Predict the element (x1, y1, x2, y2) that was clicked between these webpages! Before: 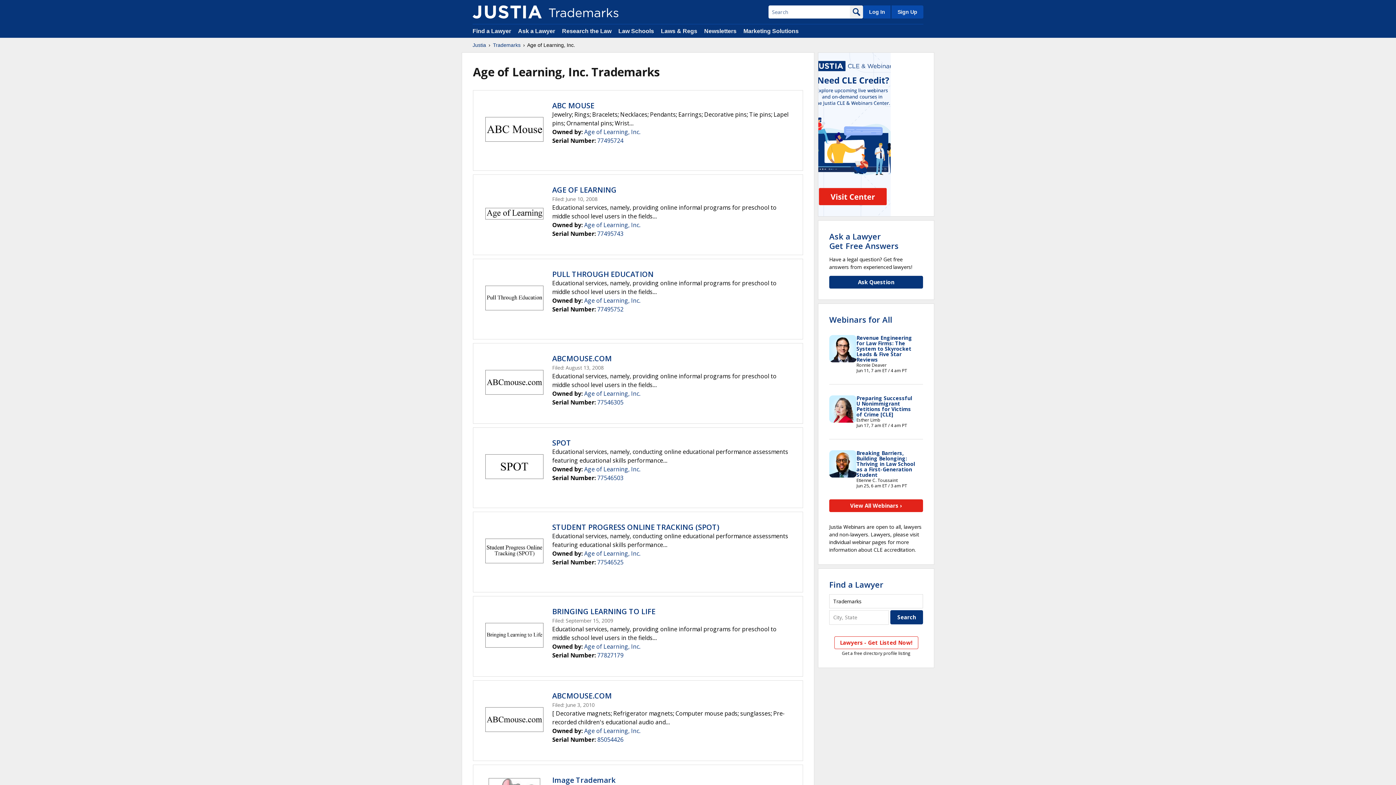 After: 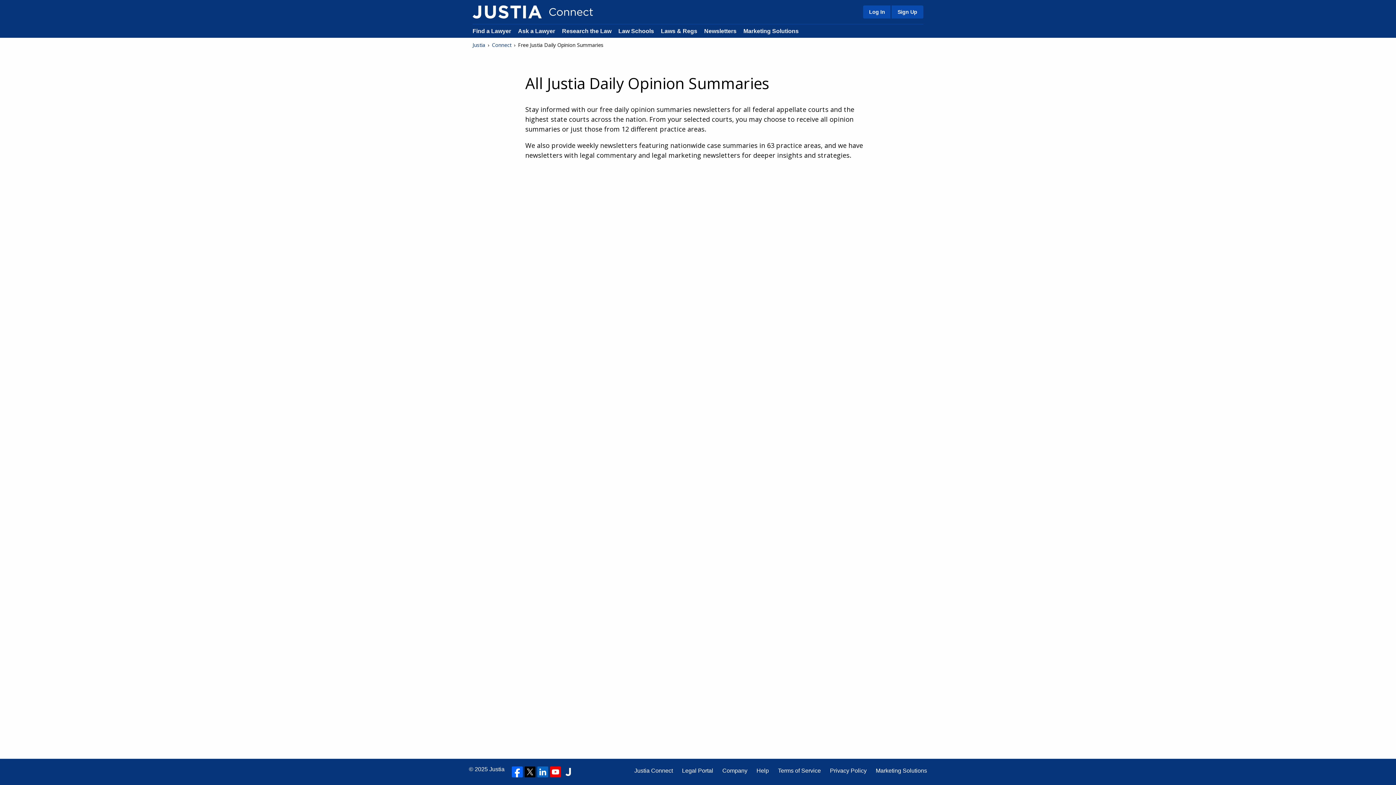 Action: label: Newsletters bbox: (704, 28, 736, 34)